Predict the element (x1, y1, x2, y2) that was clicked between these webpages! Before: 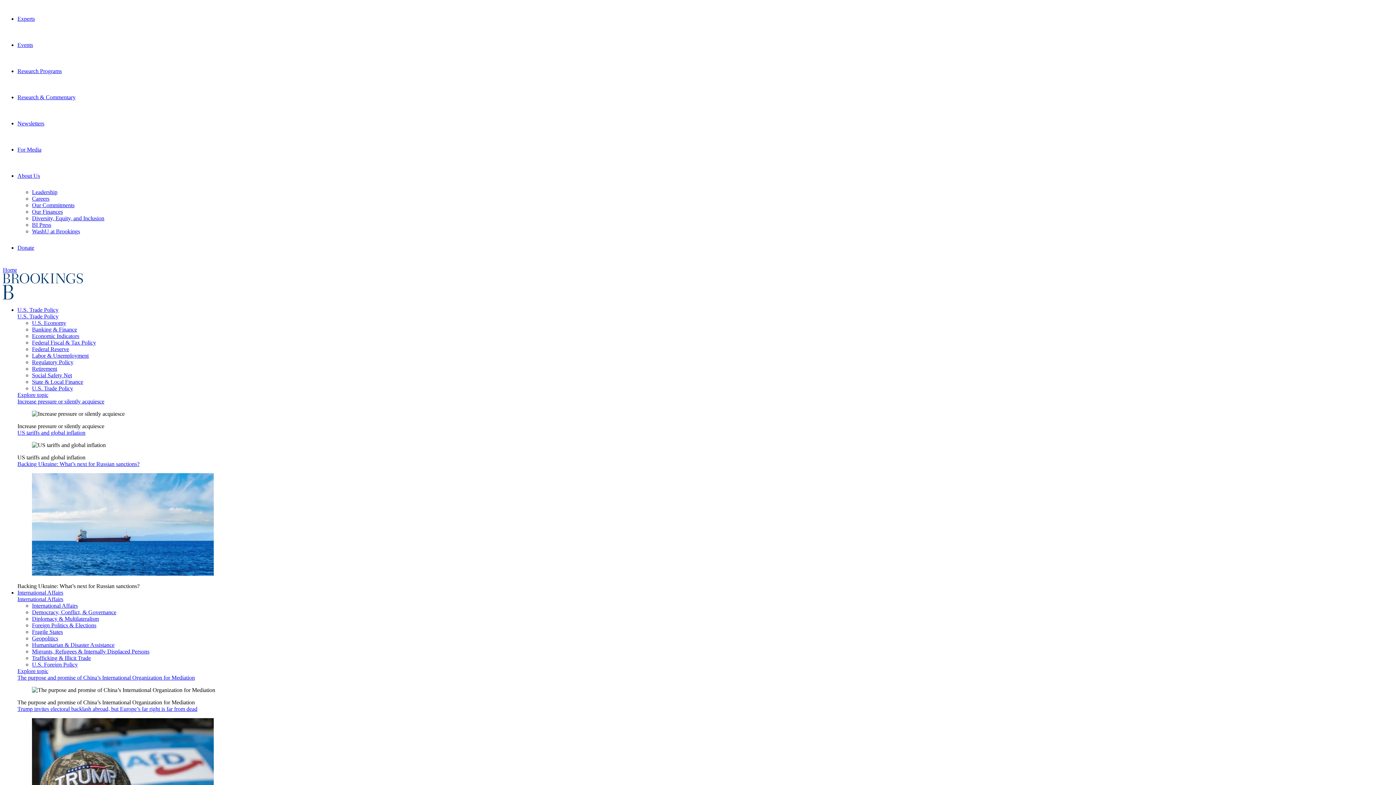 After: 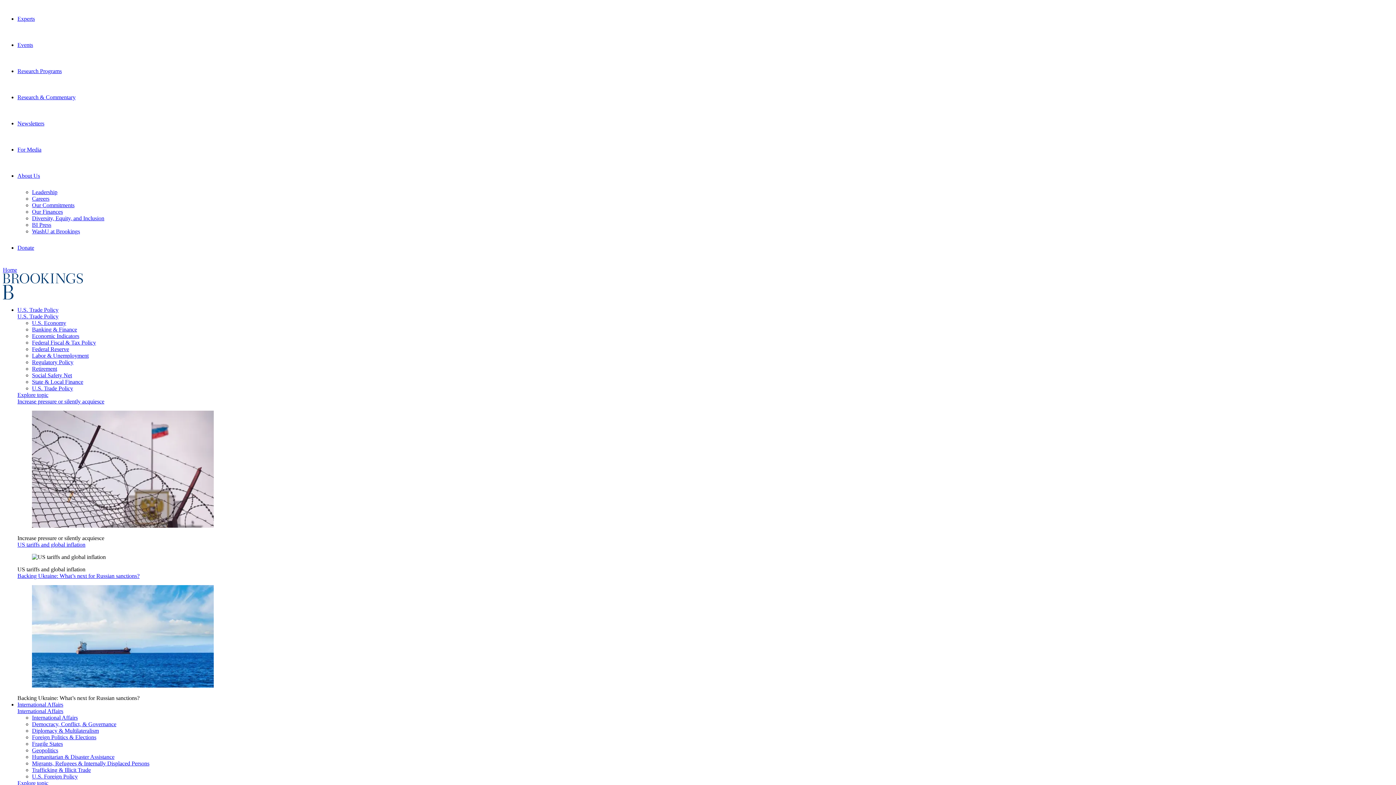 Action: bbox: (32, 629, 62, 635) label: Fragile States